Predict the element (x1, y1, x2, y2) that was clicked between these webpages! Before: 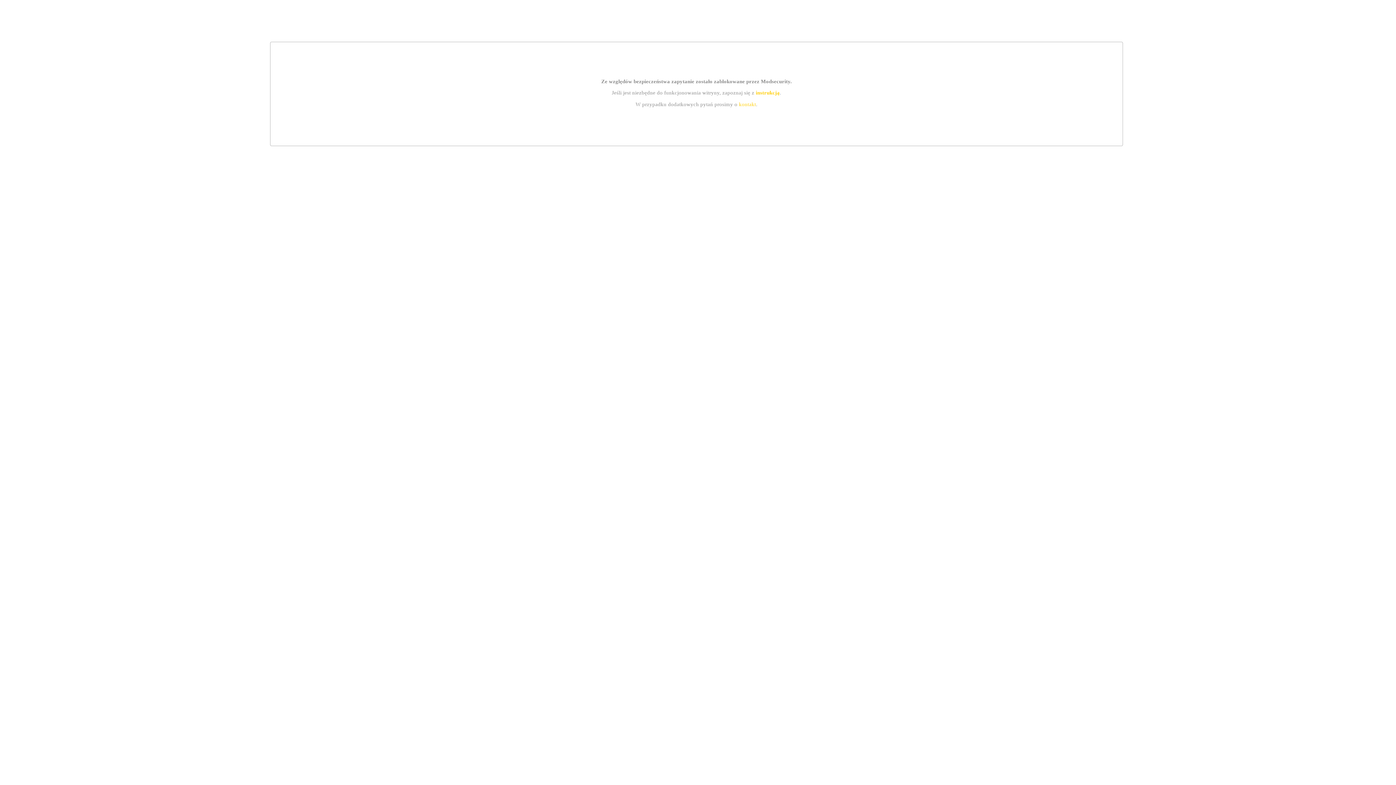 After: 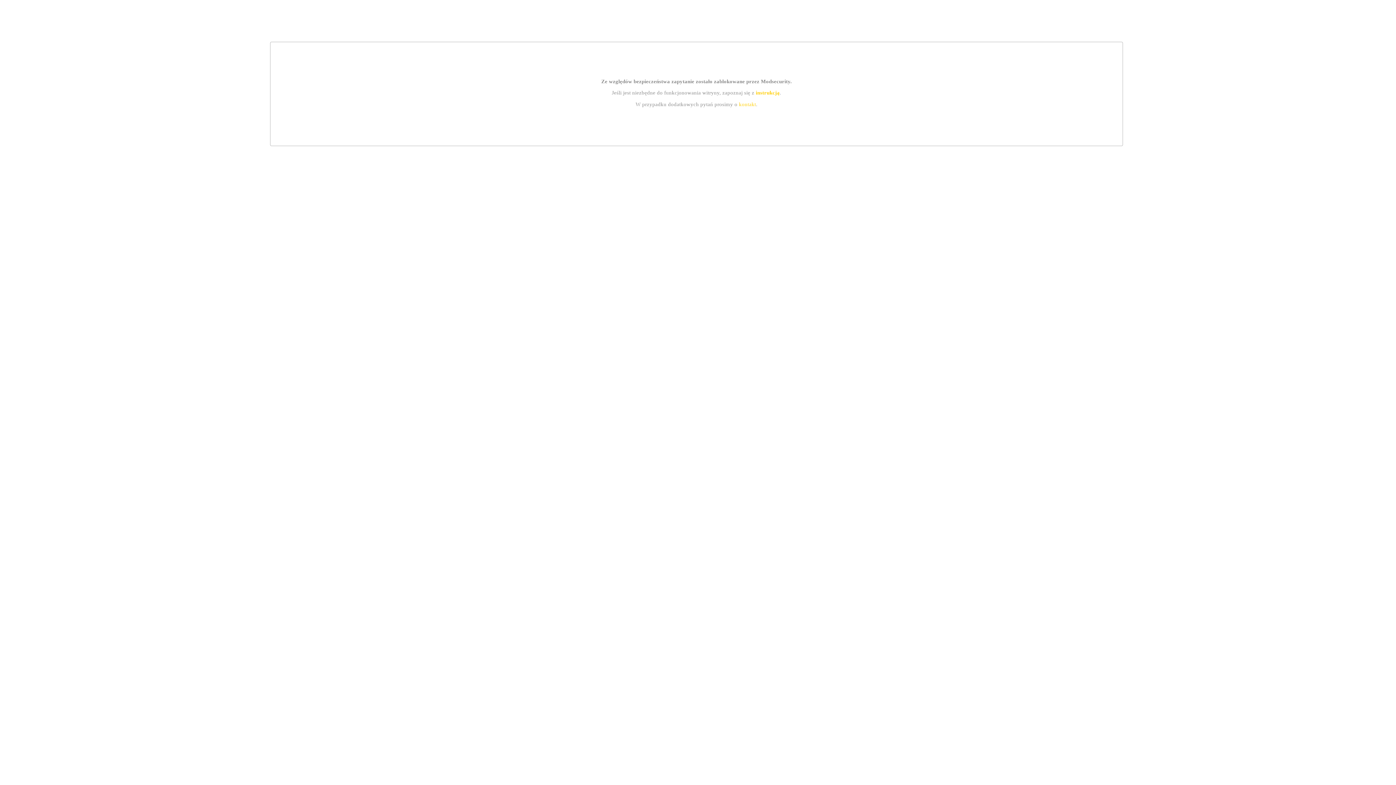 Action: bbox: (739, 101, 756, 107) label: kontakt